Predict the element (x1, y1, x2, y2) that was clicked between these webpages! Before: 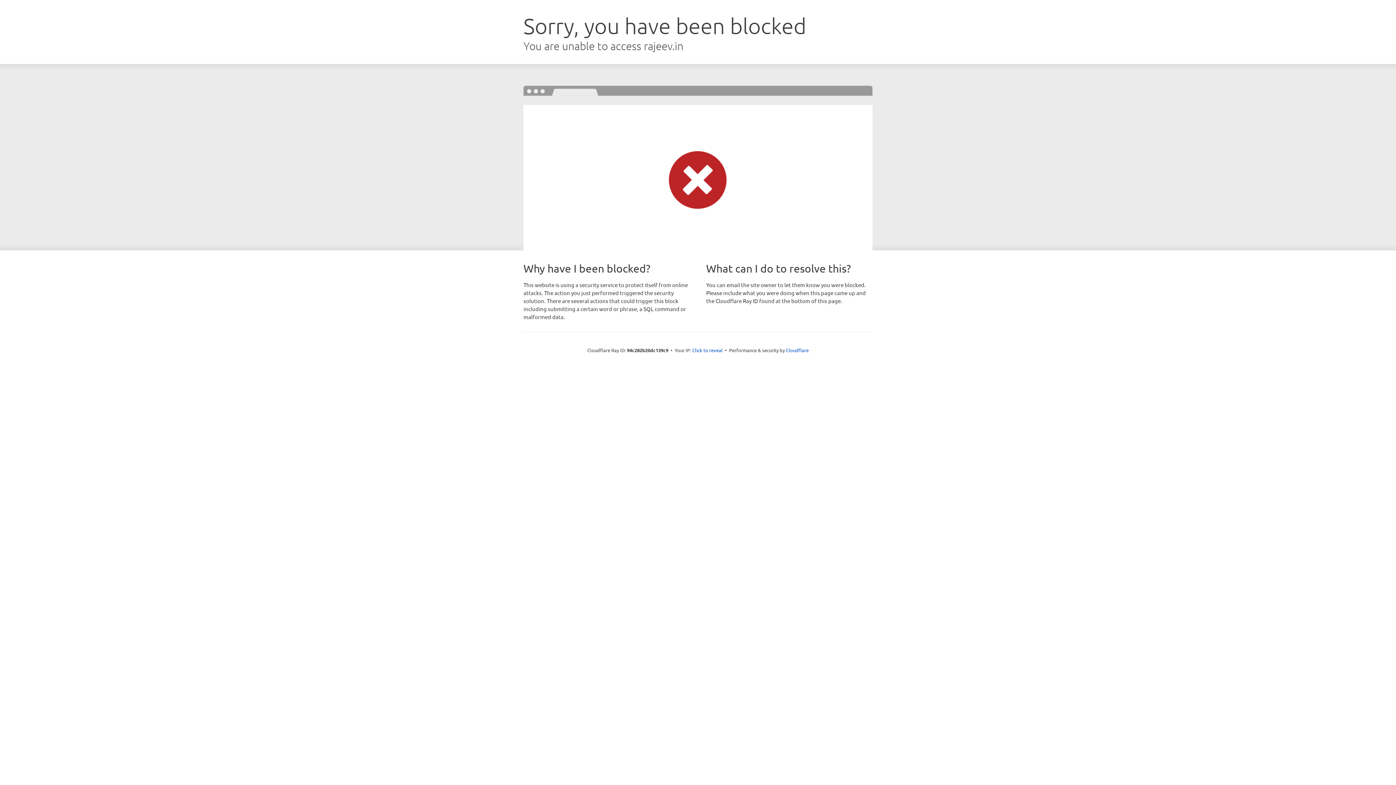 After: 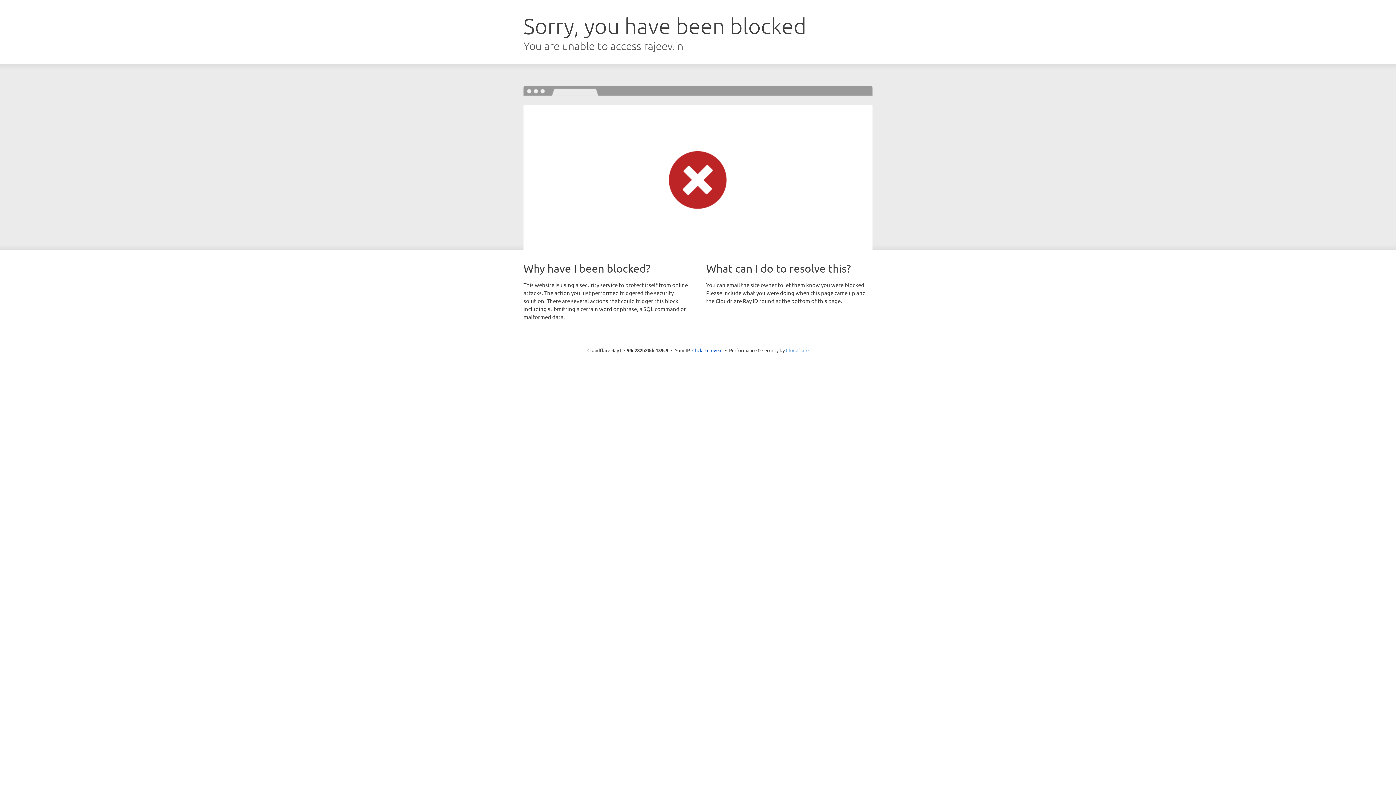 Action: label: Cloudflare bbox: (786, 347, 808, 353)